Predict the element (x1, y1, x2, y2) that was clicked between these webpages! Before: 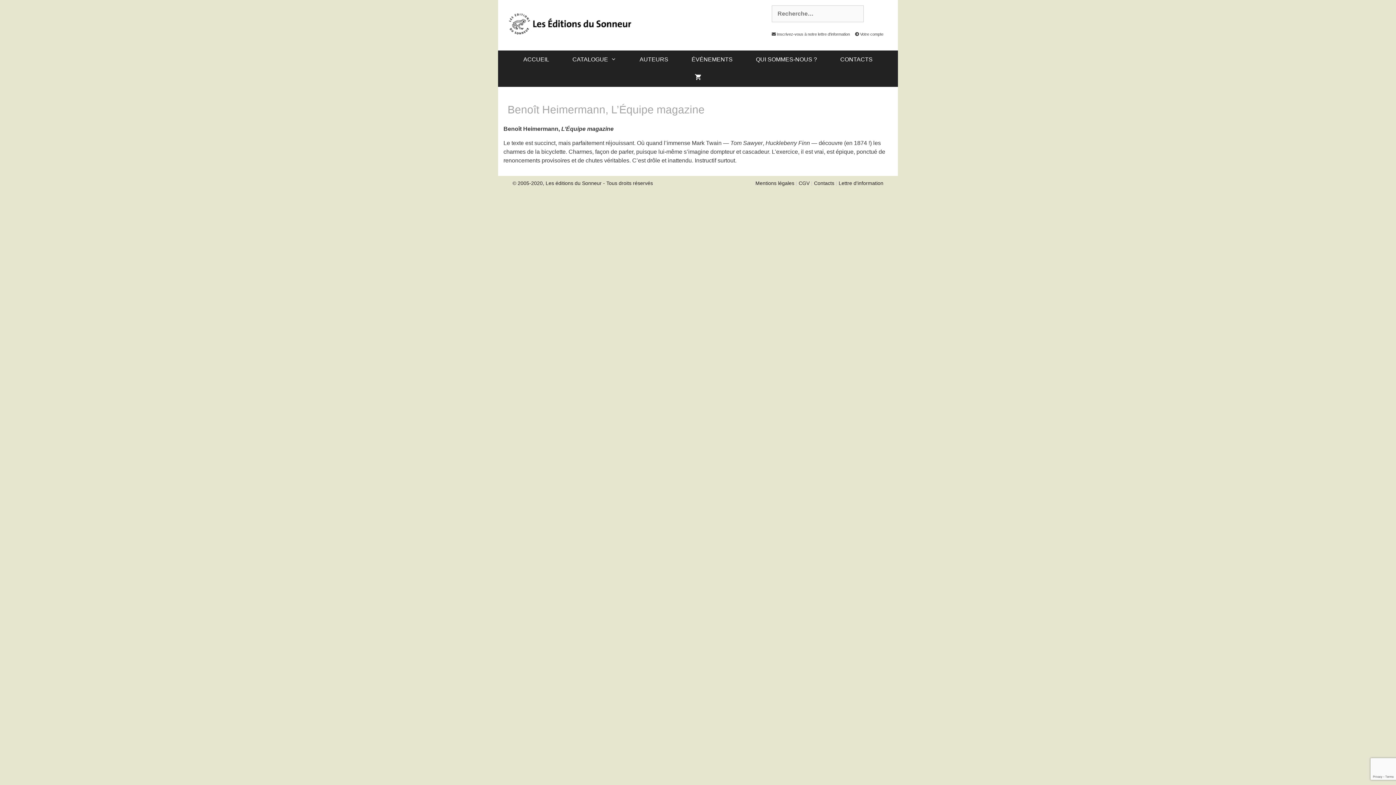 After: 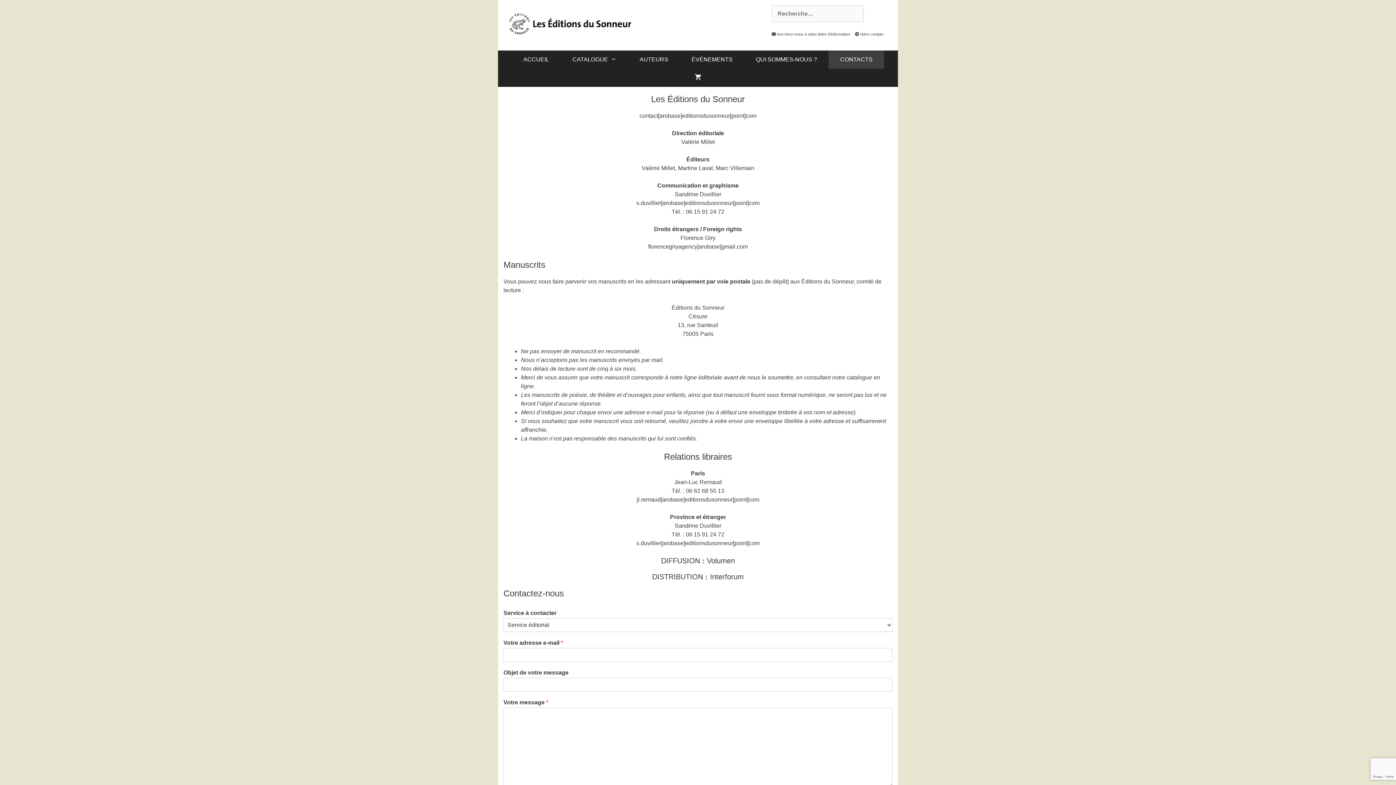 Action: label: Contacts bbox: (814, 180, 834, 186)